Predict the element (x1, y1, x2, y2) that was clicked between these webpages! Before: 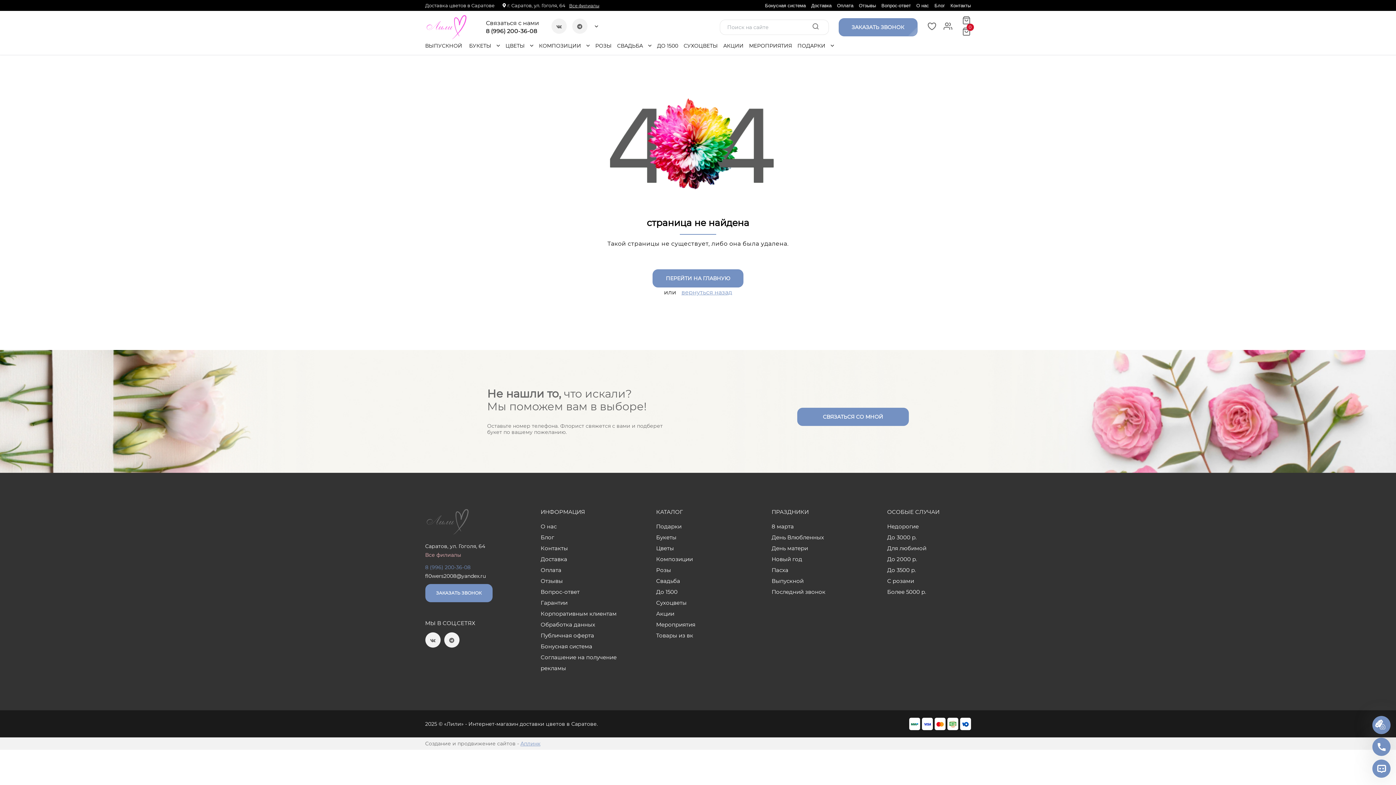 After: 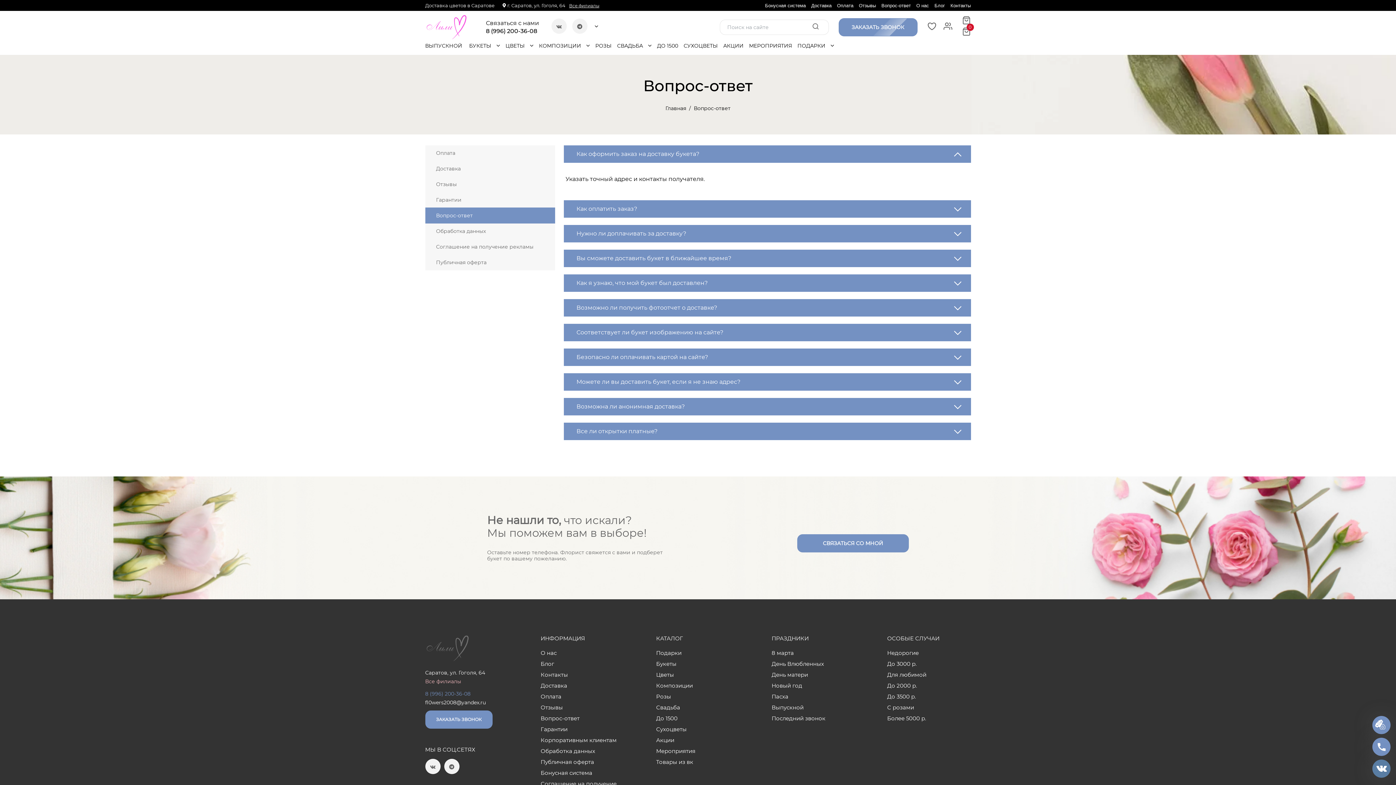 Action: bbox: (881, 2, 911, 9) label: Вопрос-ответ